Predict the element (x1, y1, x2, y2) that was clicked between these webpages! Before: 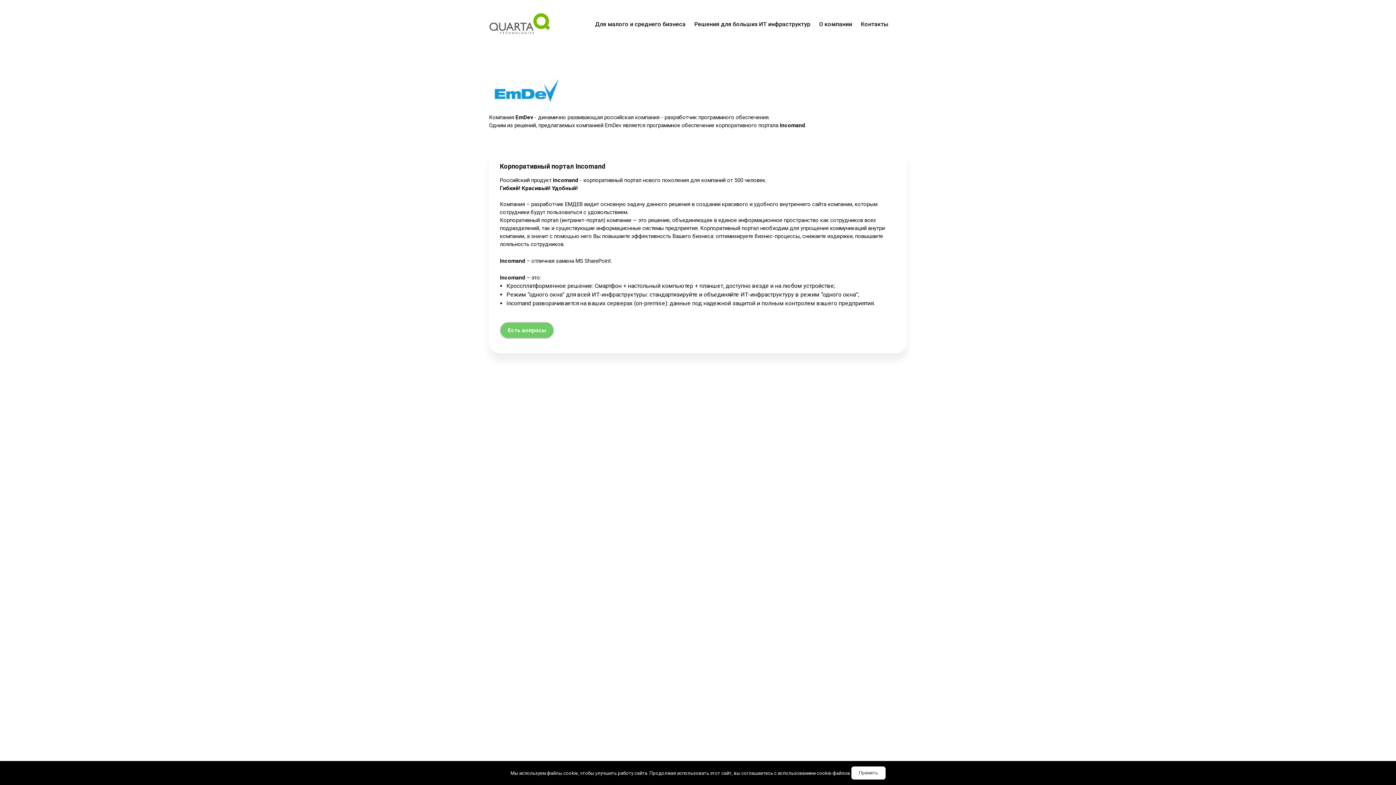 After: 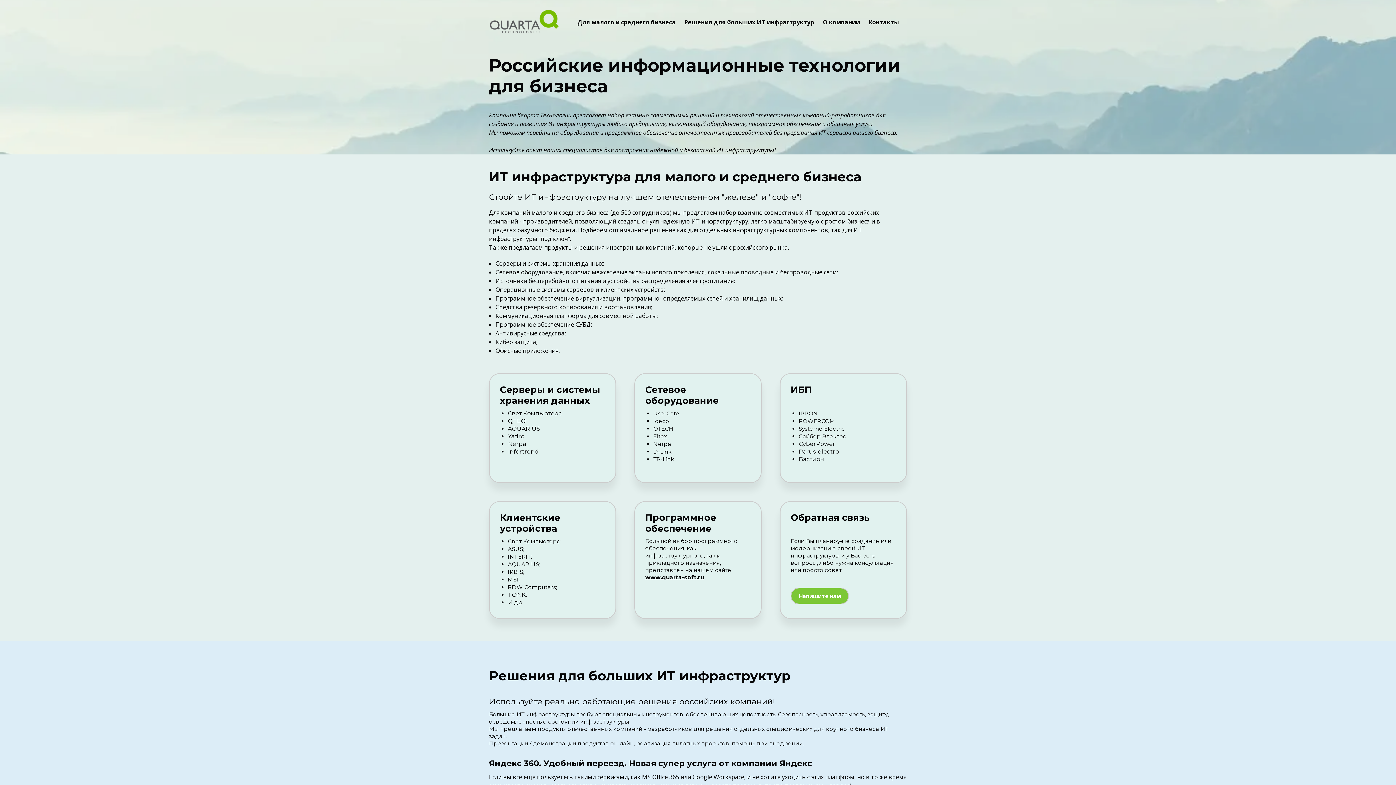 Action: label: Для малого и среднего бизнеса bbox: (595, 18, 685, 29)